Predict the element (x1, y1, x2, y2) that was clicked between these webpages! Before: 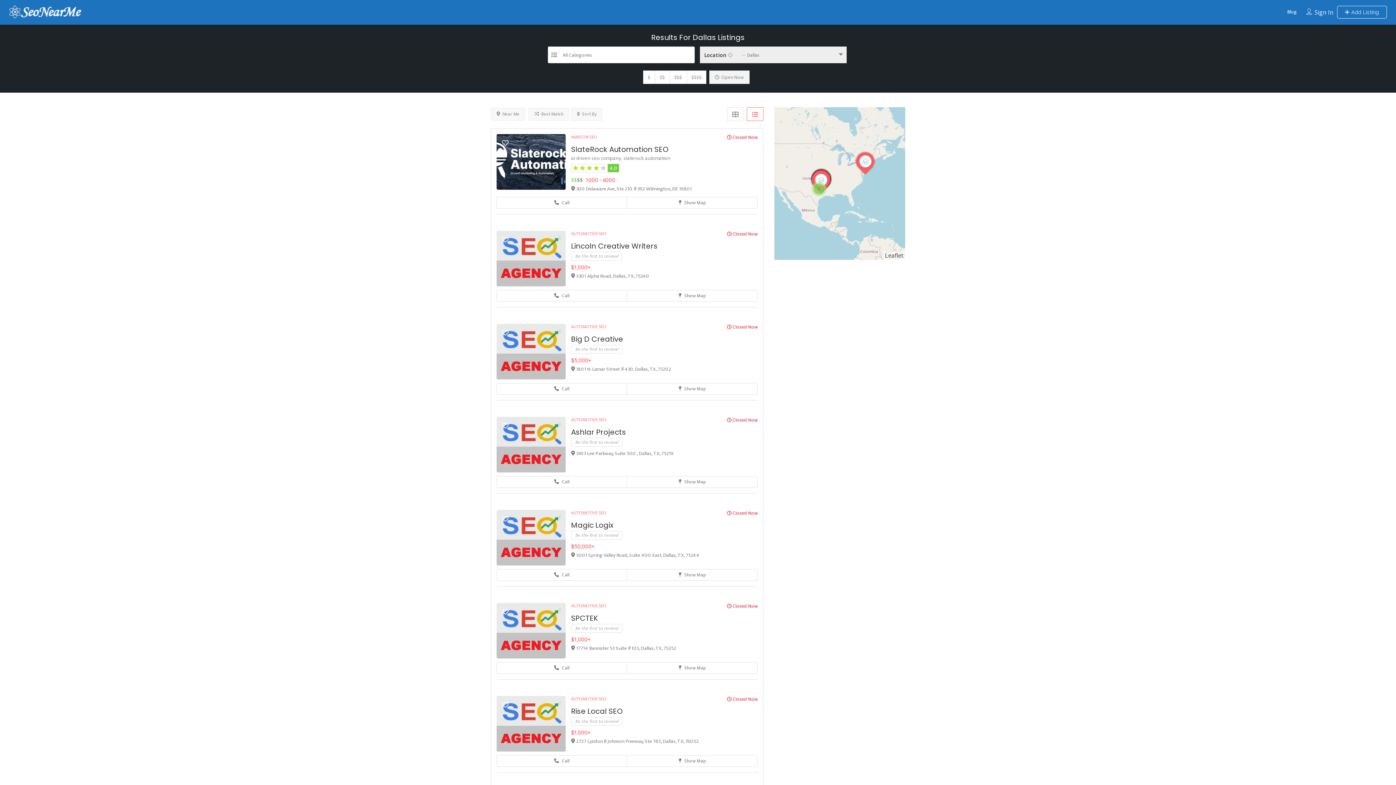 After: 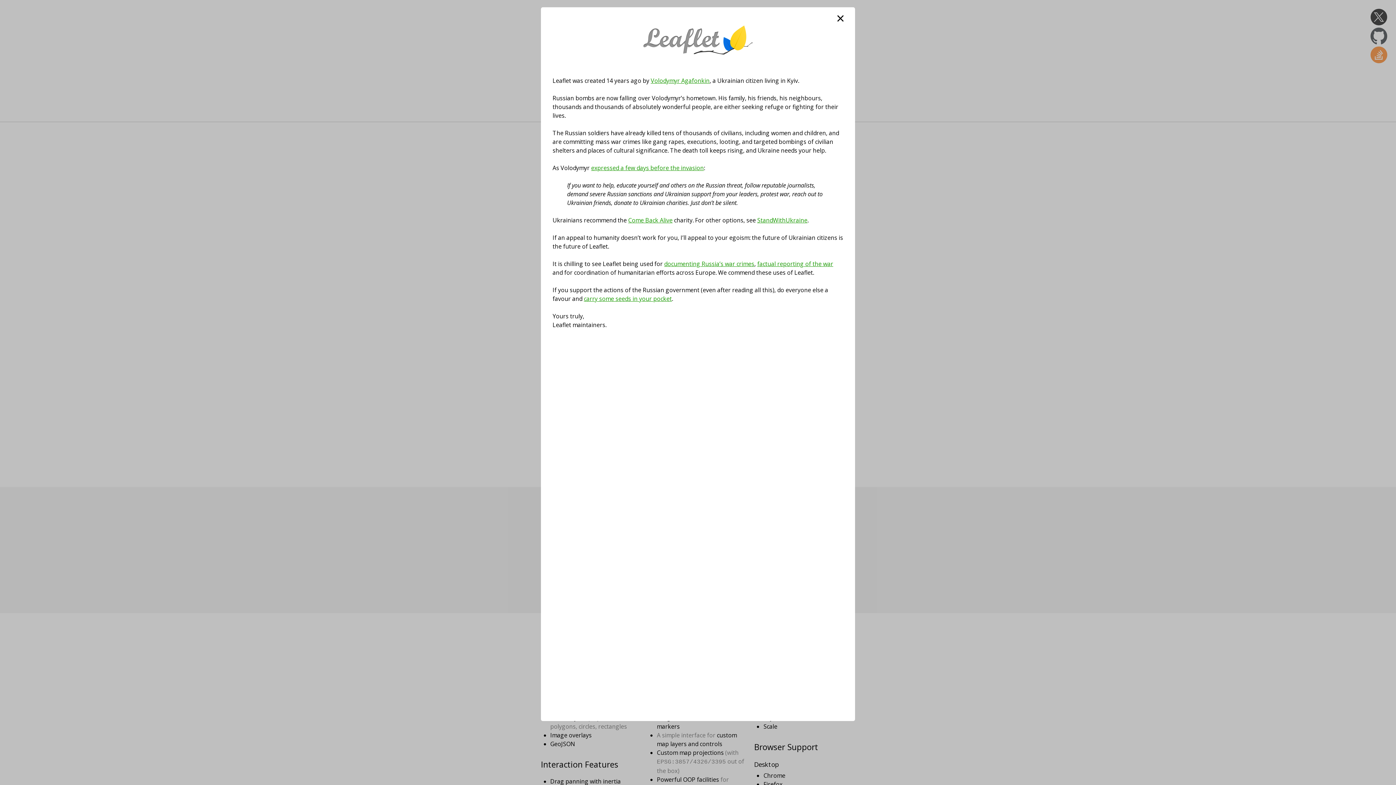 Action: label: Leaflet bbox: (885, 251, 903, 259)